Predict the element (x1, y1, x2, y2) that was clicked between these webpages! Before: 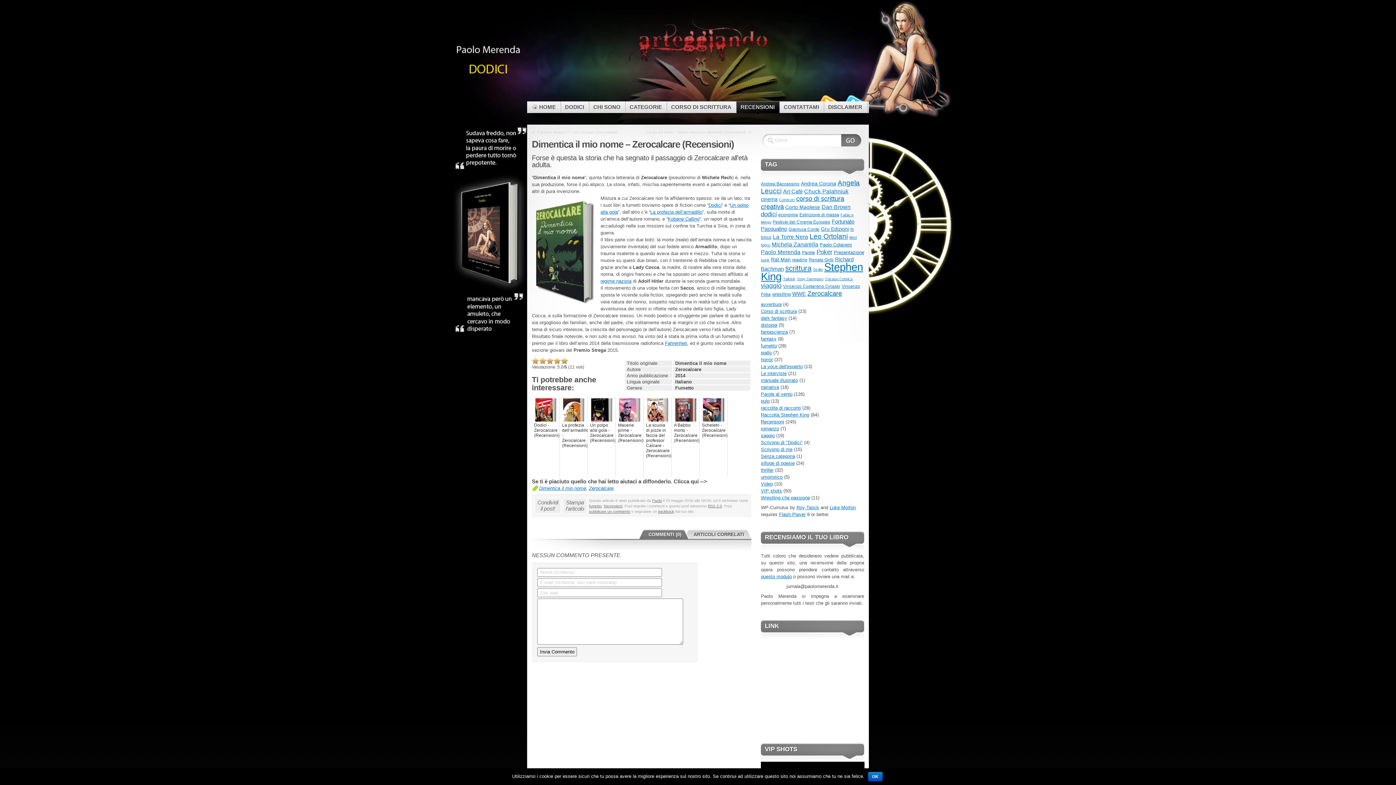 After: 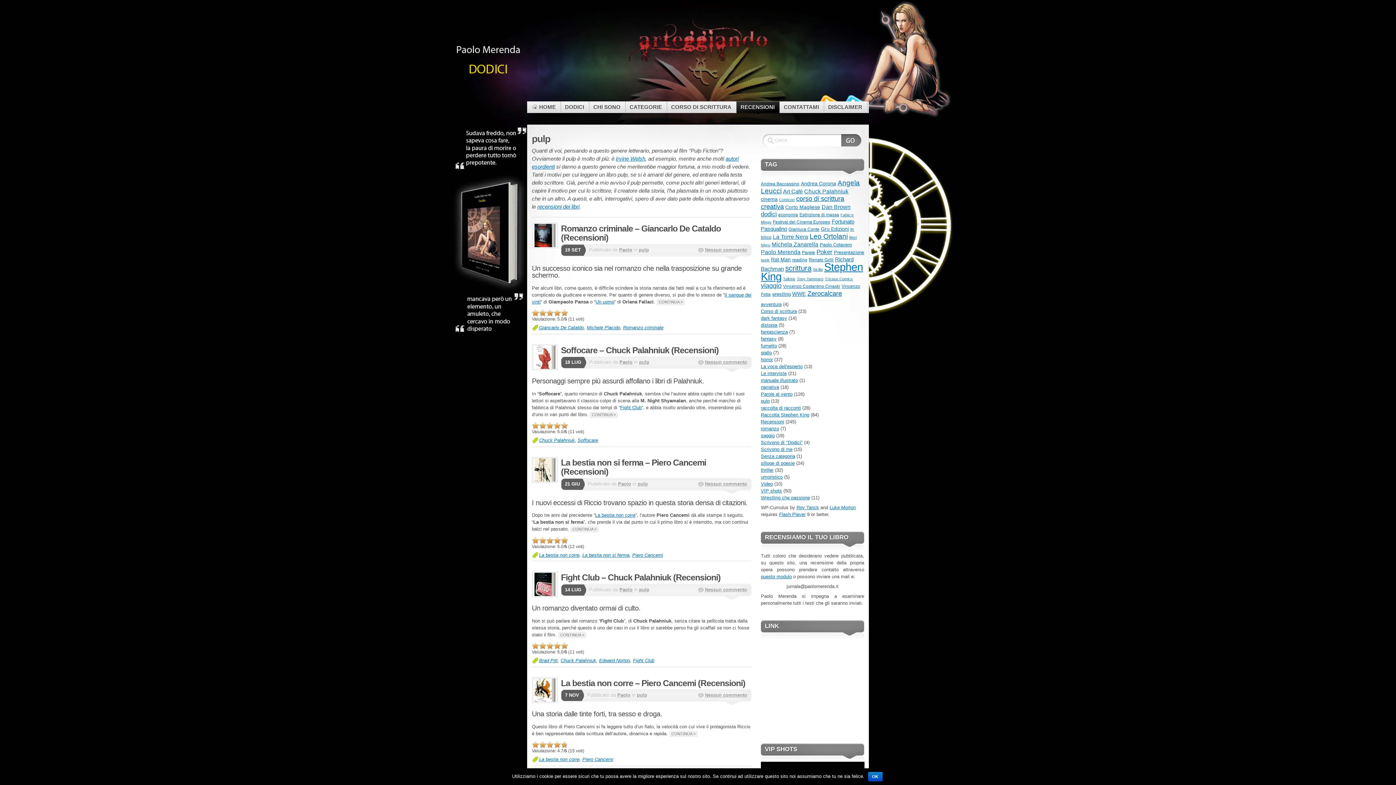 Action: label: pulp bbox: (761, 398, 769, 404)